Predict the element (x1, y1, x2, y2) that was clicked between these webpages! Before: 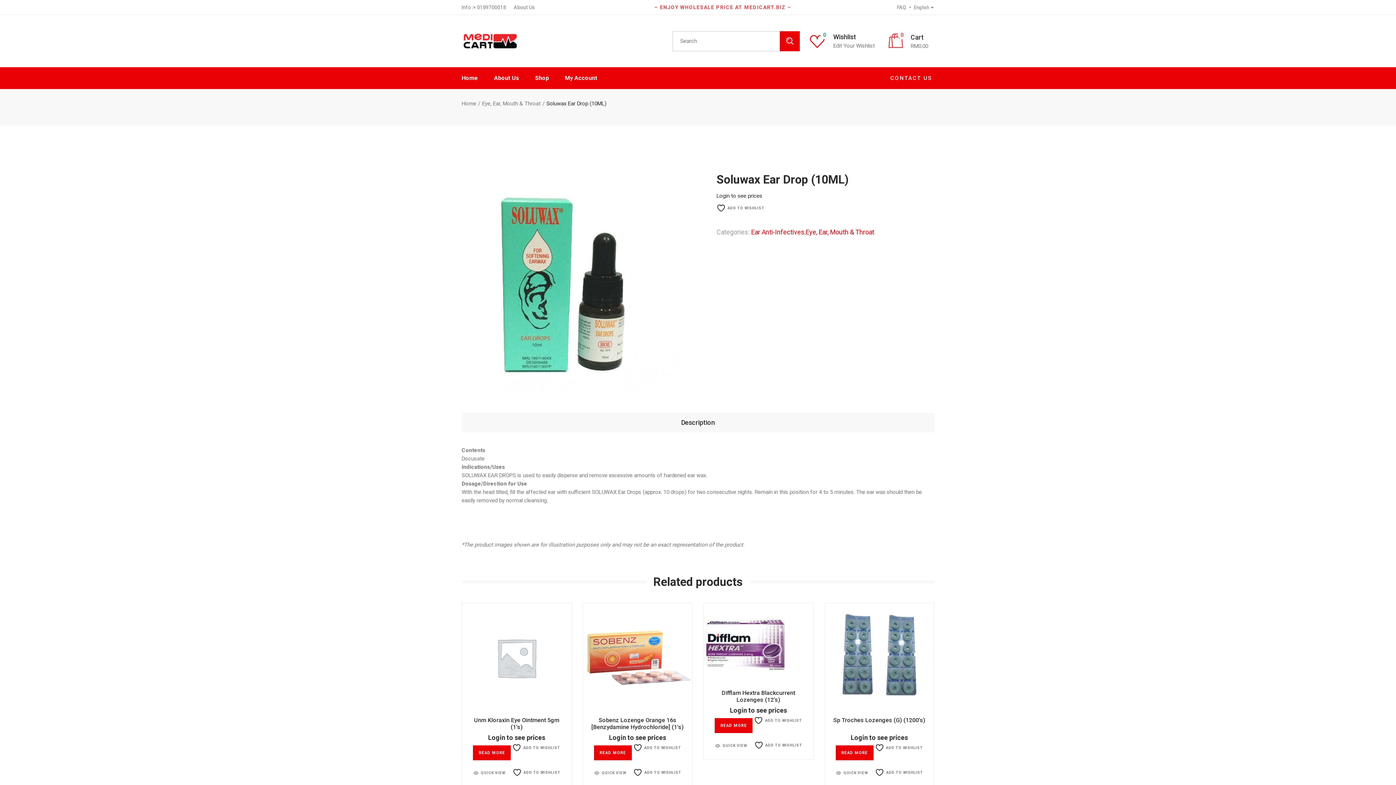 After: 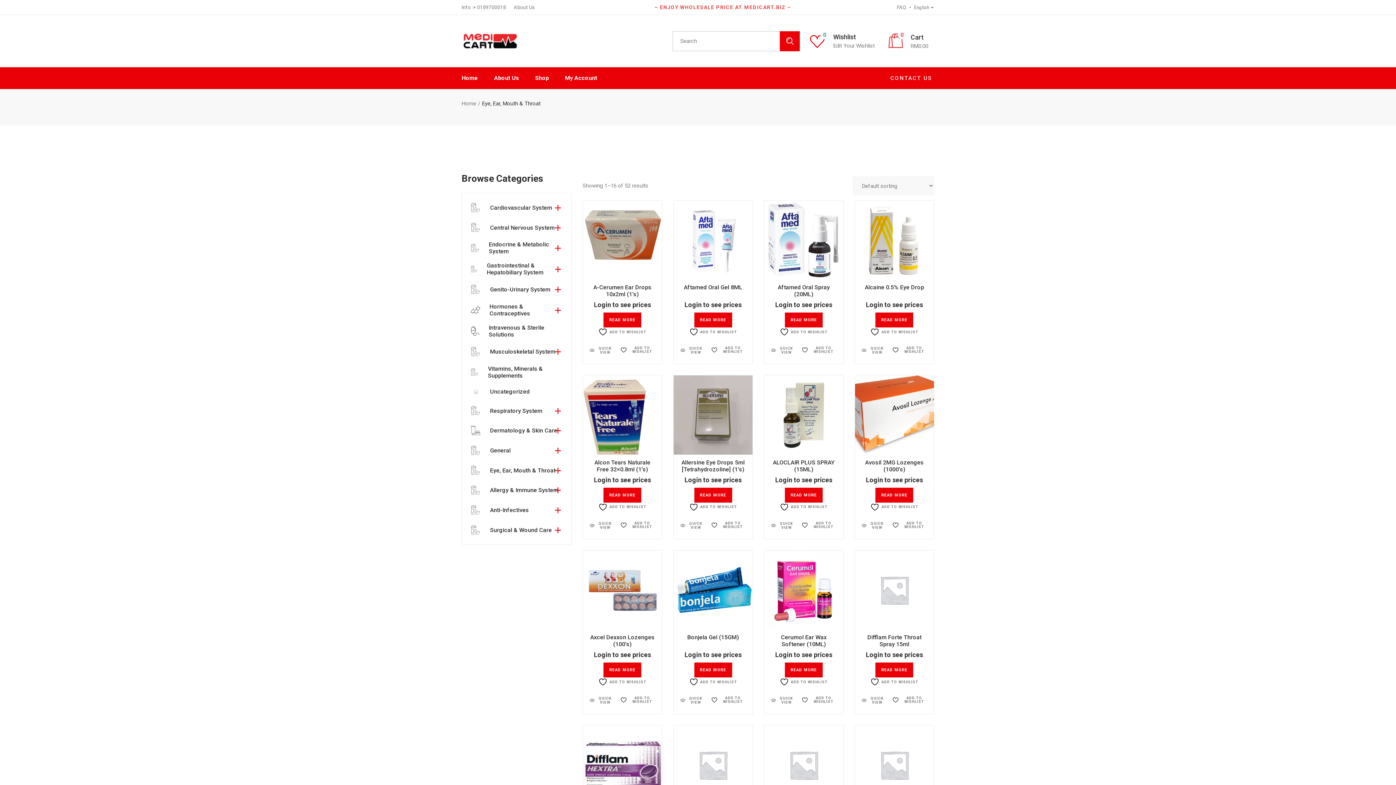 Action: label: Eye, Ear, Mouth & Throat bbox: (805, 227, 874, 237)